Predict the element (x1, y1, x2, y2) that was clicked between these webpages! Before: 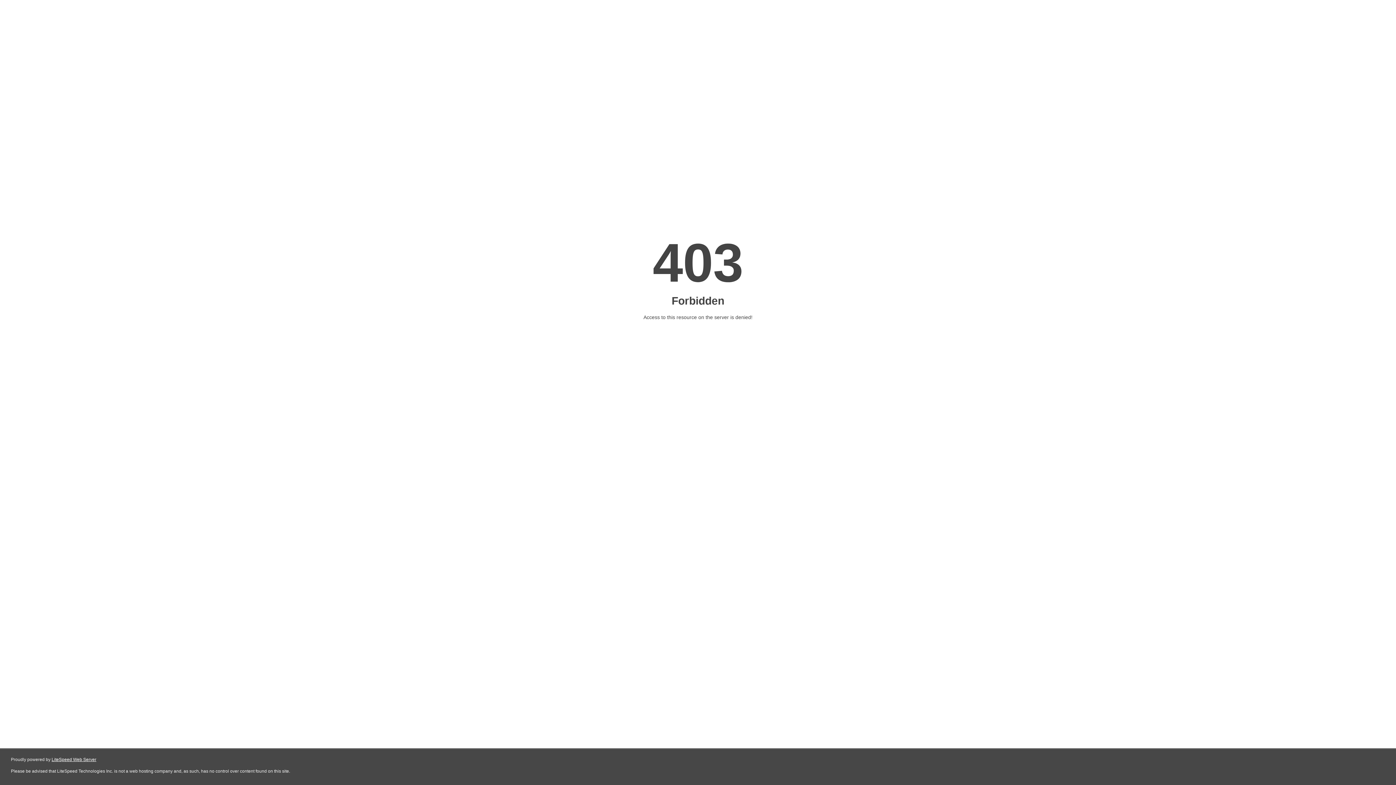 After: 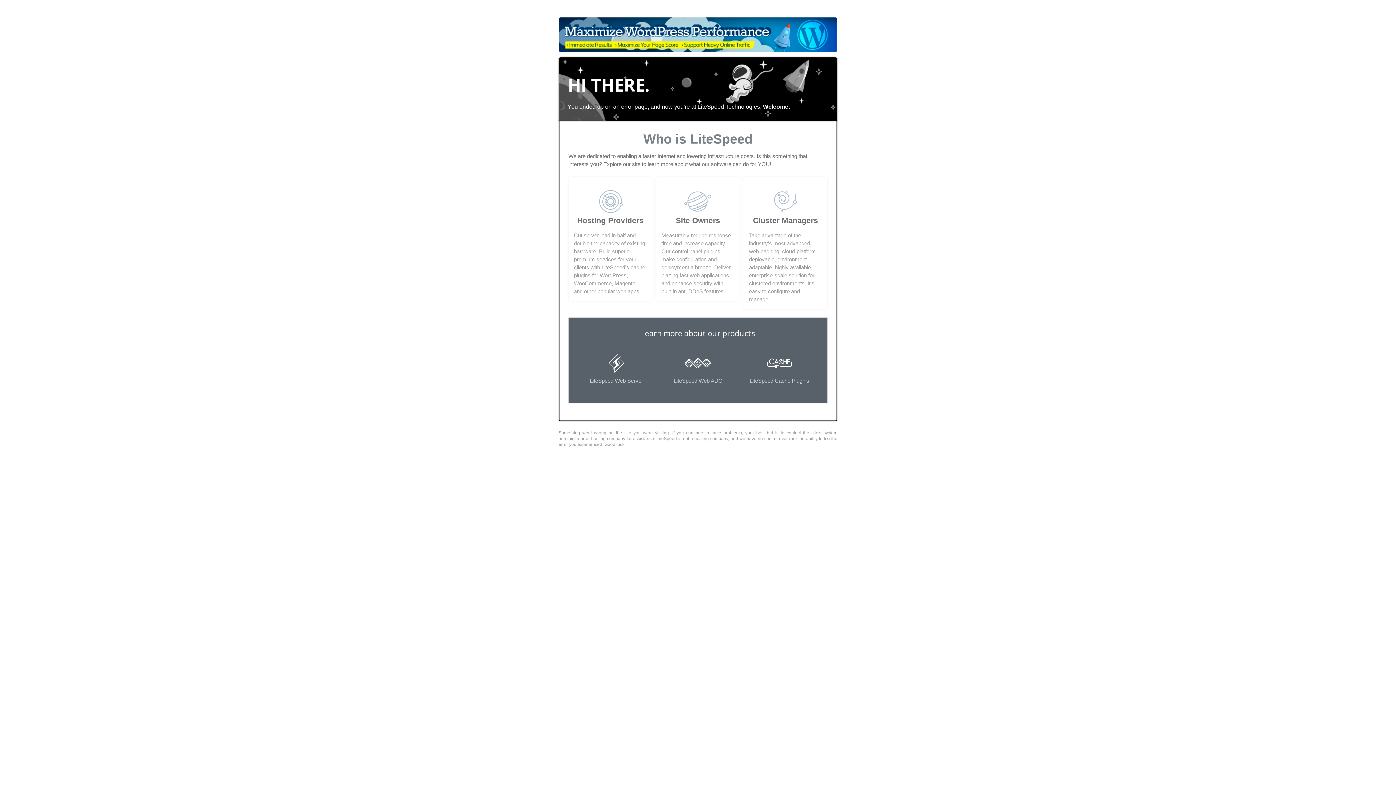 Action: label: LiteSpeed Web Server bbox: (51, 757, 96, 762)